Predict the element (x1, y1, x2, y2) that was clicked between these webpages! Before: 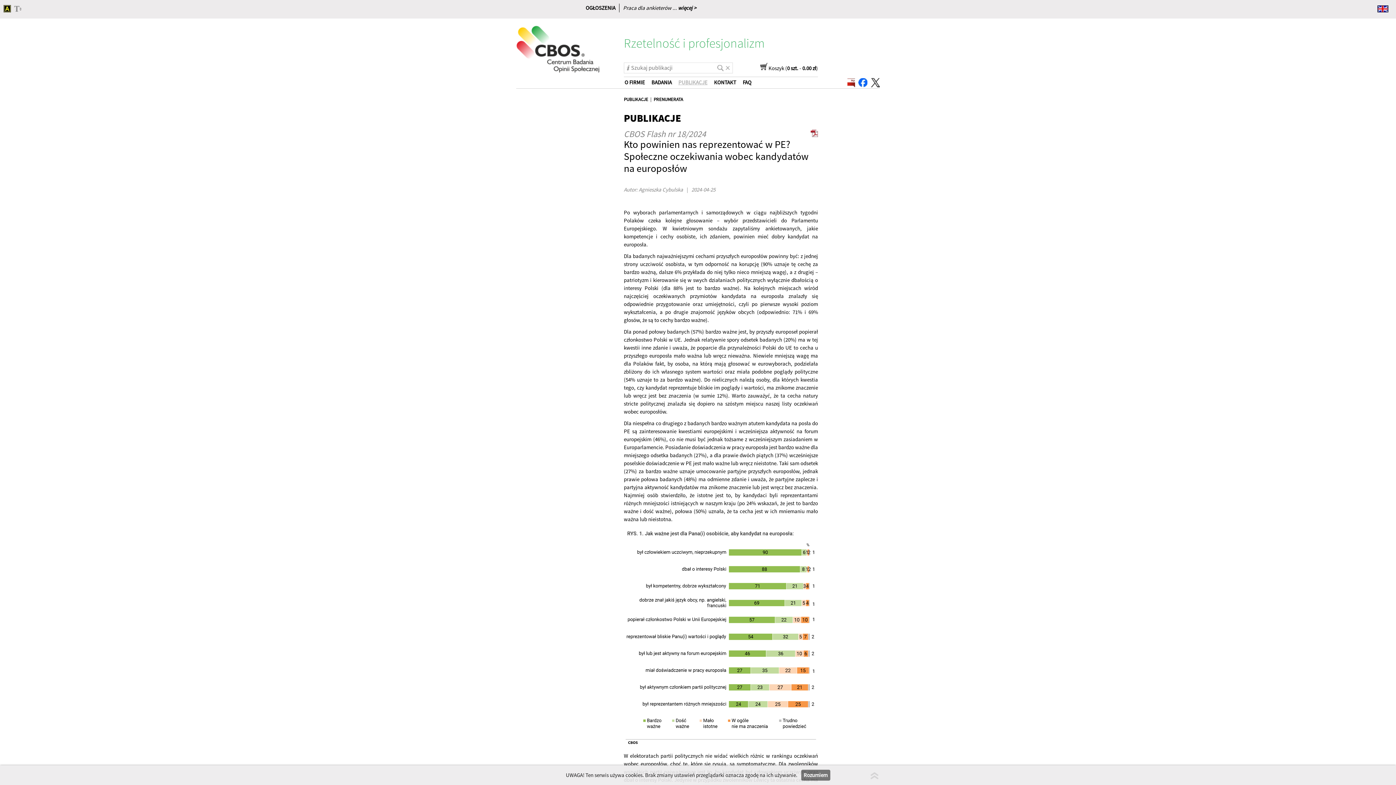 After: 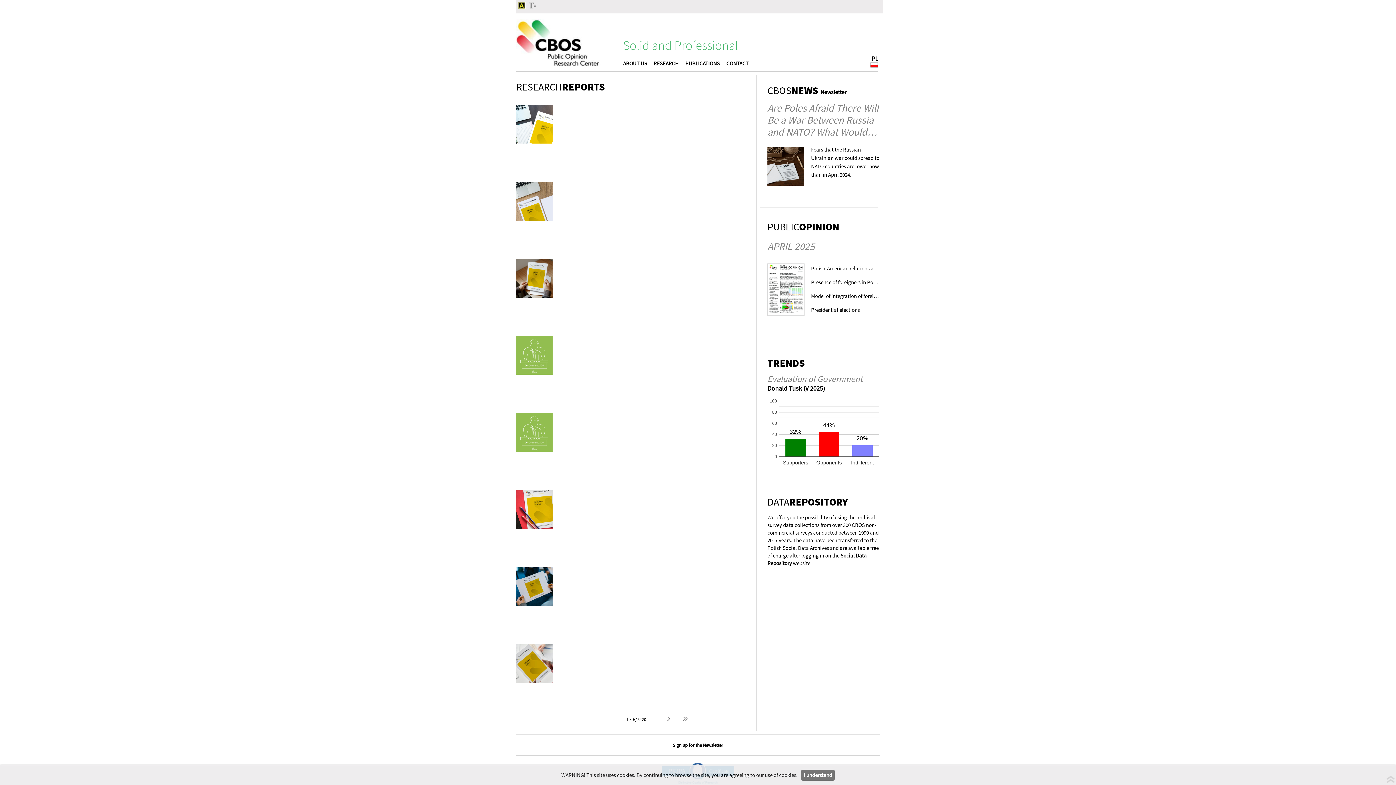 Action: bbox: (1377, 6, 1388, 13)